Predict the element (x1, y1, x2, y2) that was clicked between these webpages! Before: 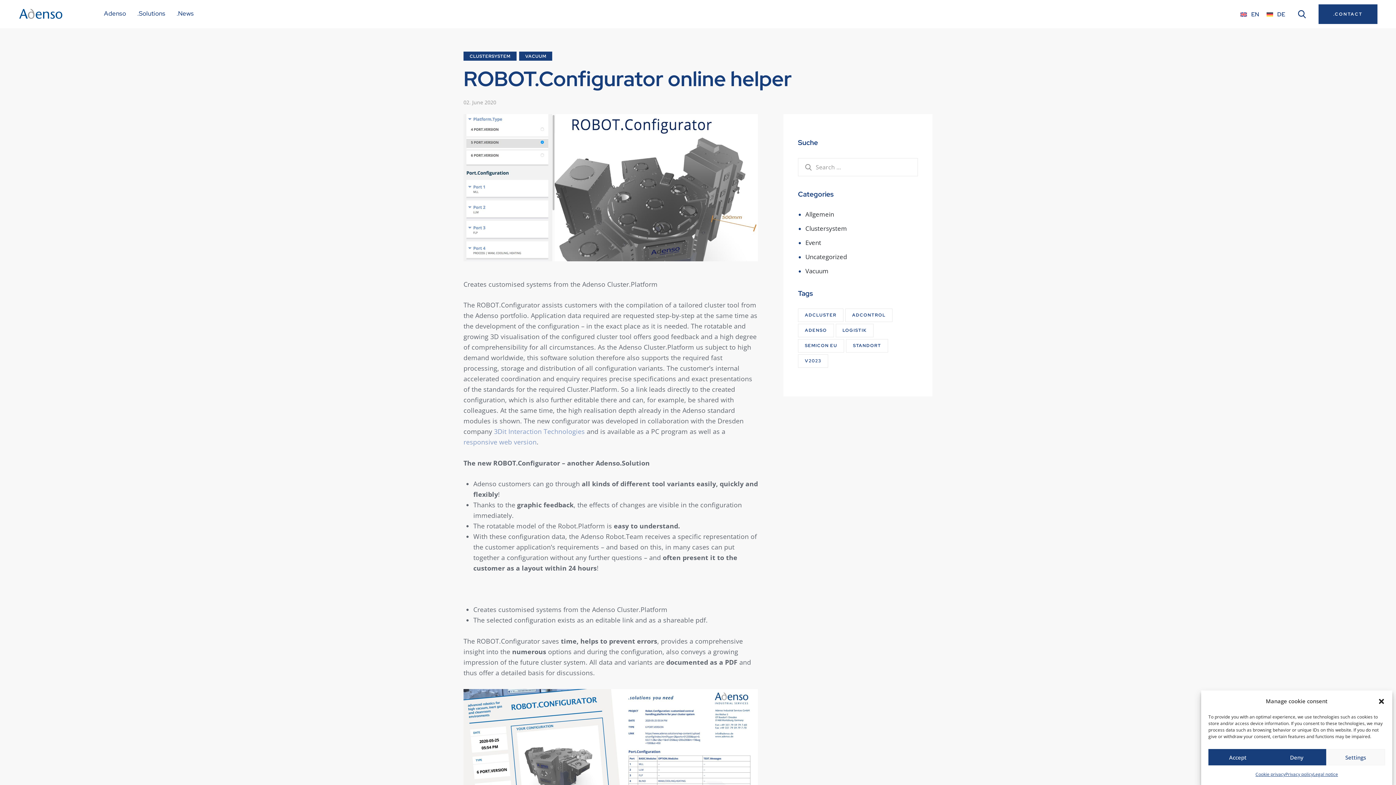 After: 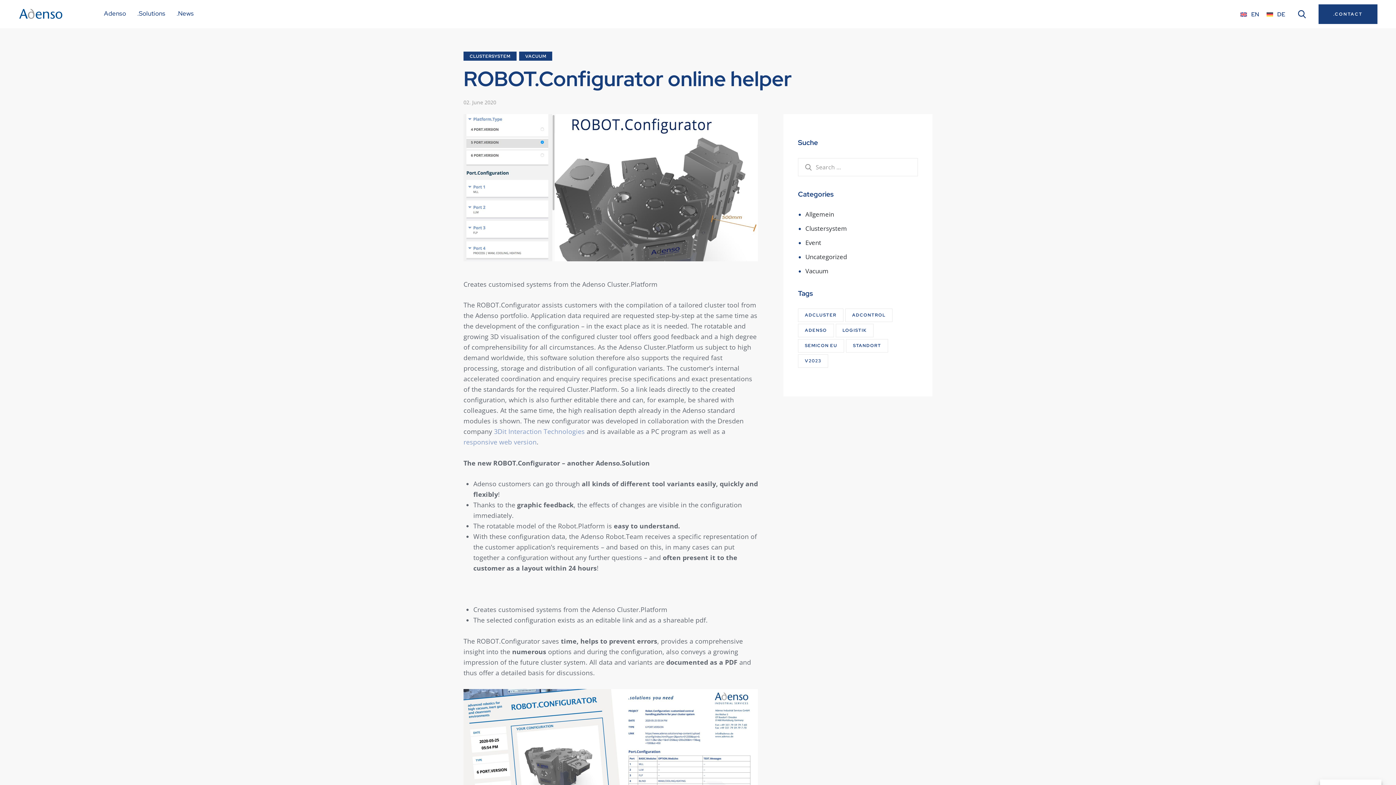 Action: label: Accept bbox: (1208, 749, 1267, 765)